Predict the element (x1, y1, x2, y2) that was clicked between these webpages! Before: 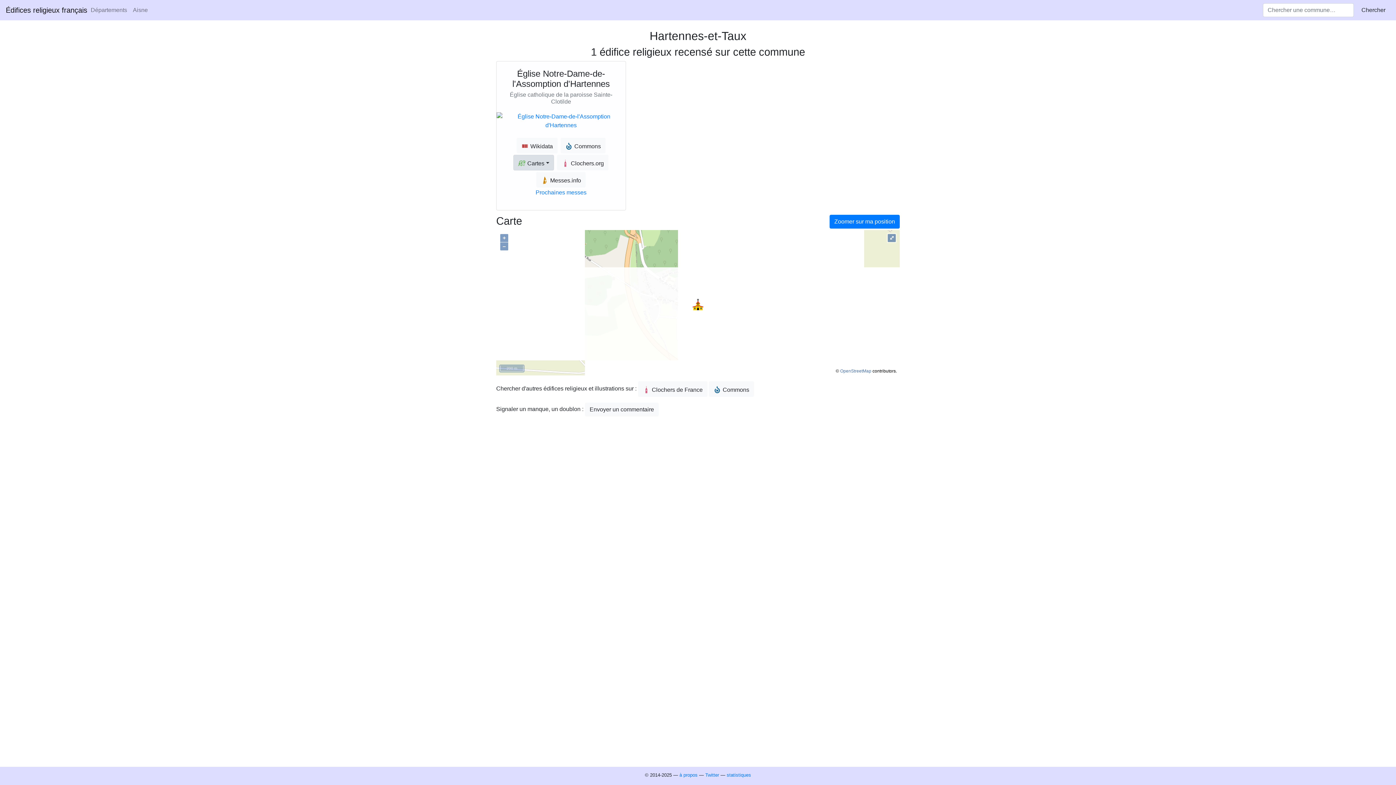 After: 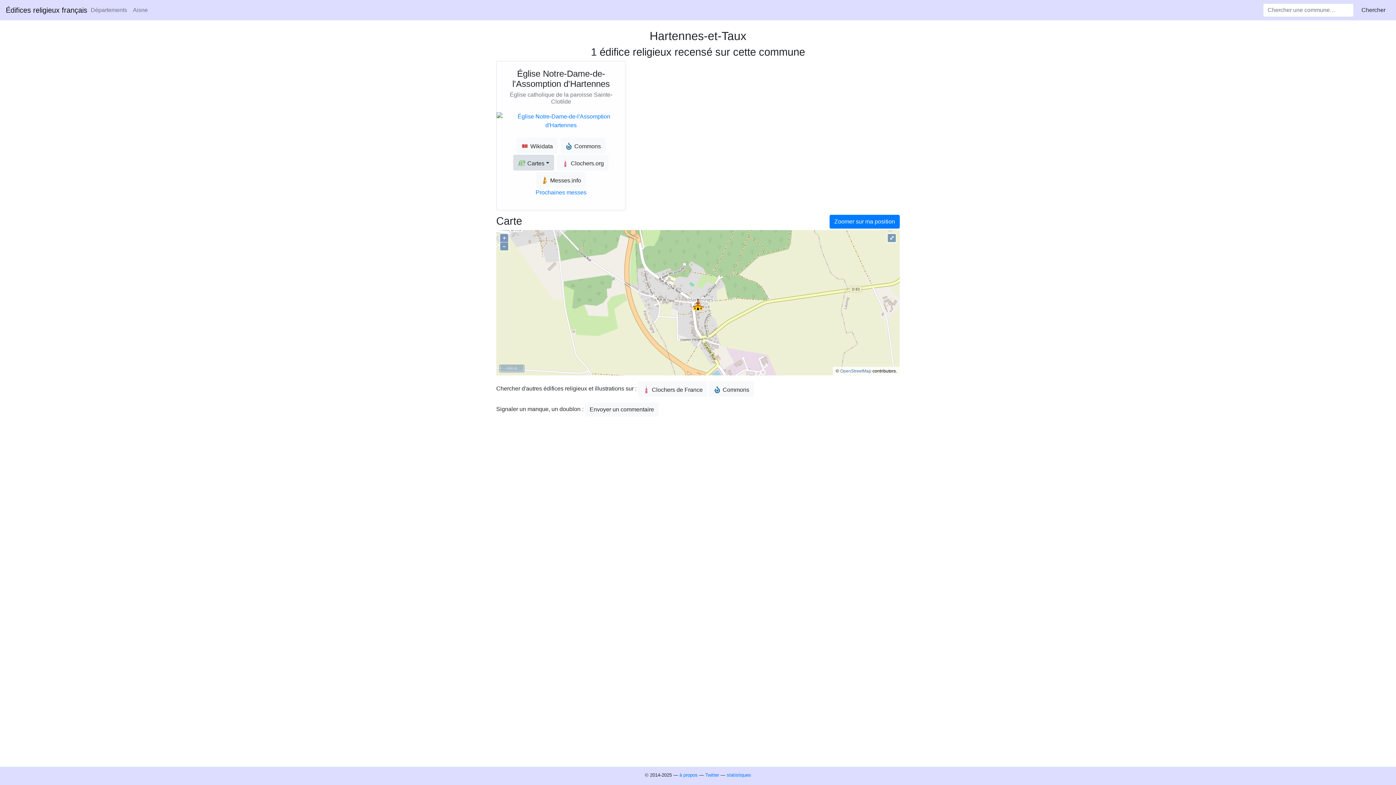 Action: label: OpenStreetMap bbox: (840, 368, 871, 373)